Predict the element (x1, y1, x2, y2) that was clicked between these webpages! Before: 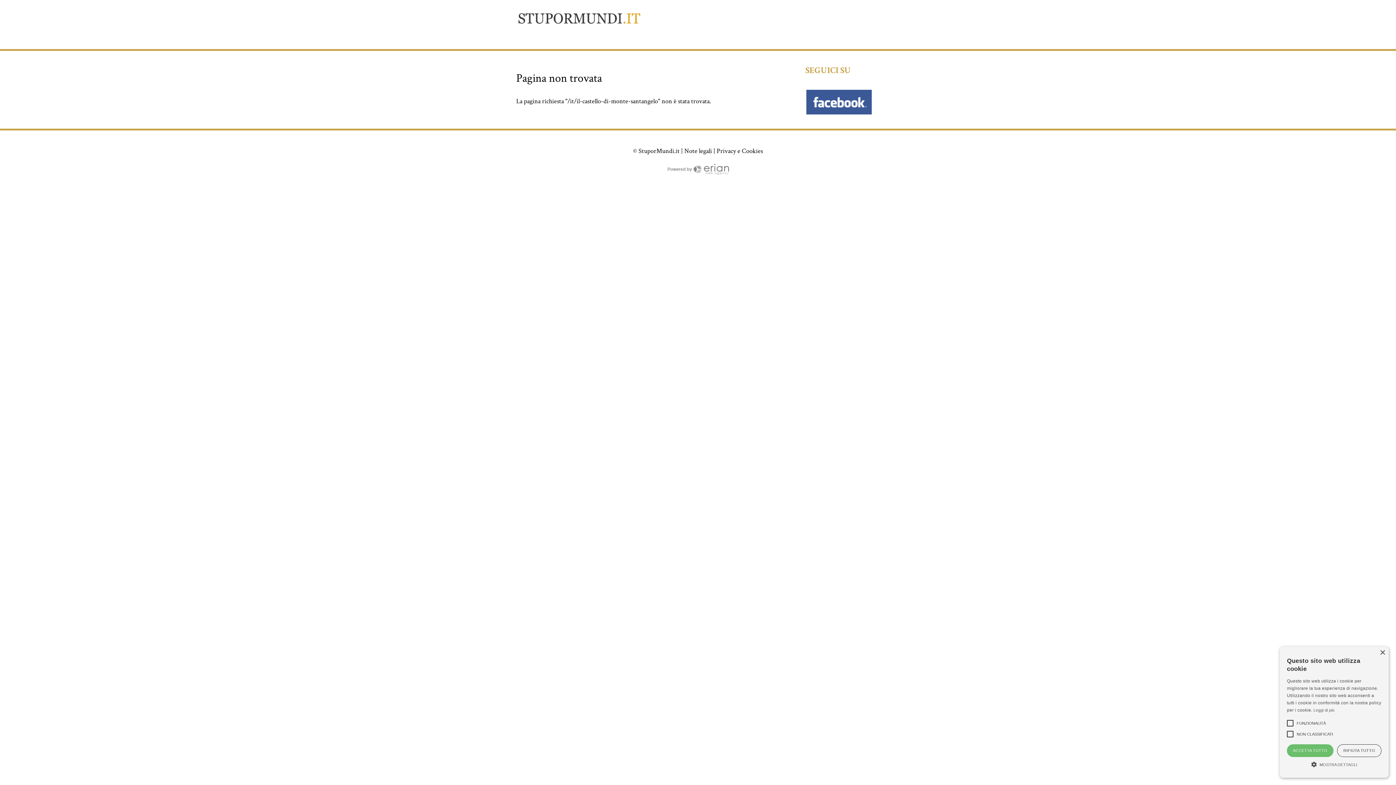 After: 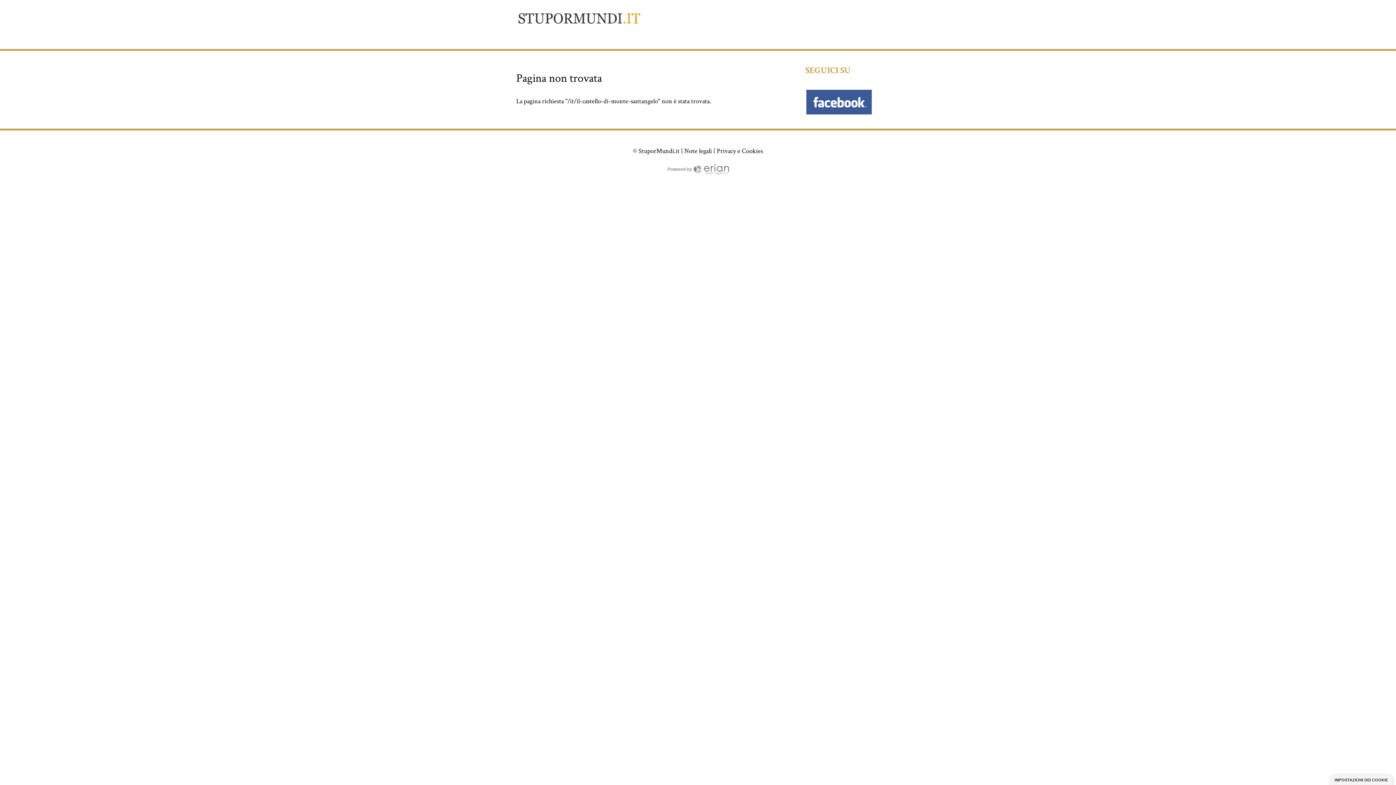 Action: bbox: (1380, 650, 1385, 656) label: Close